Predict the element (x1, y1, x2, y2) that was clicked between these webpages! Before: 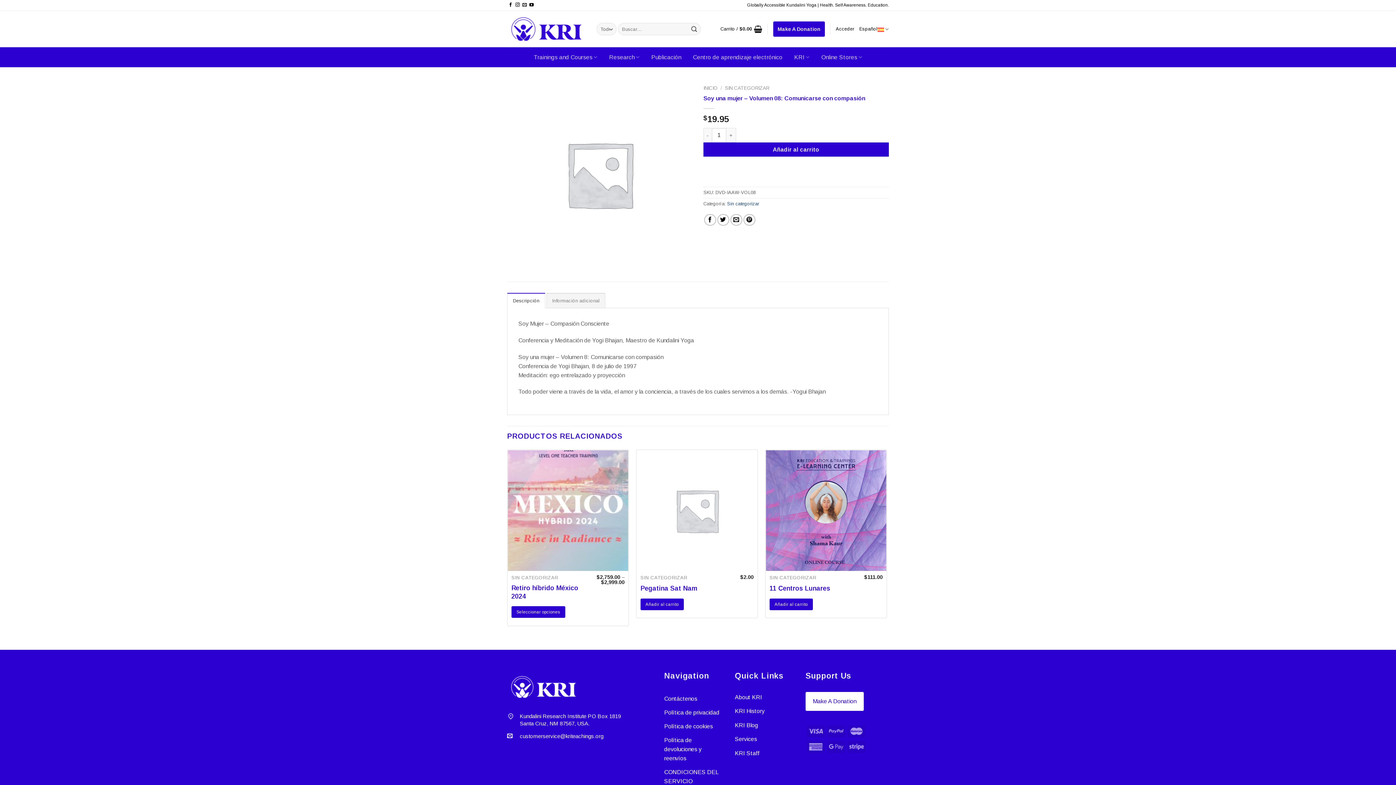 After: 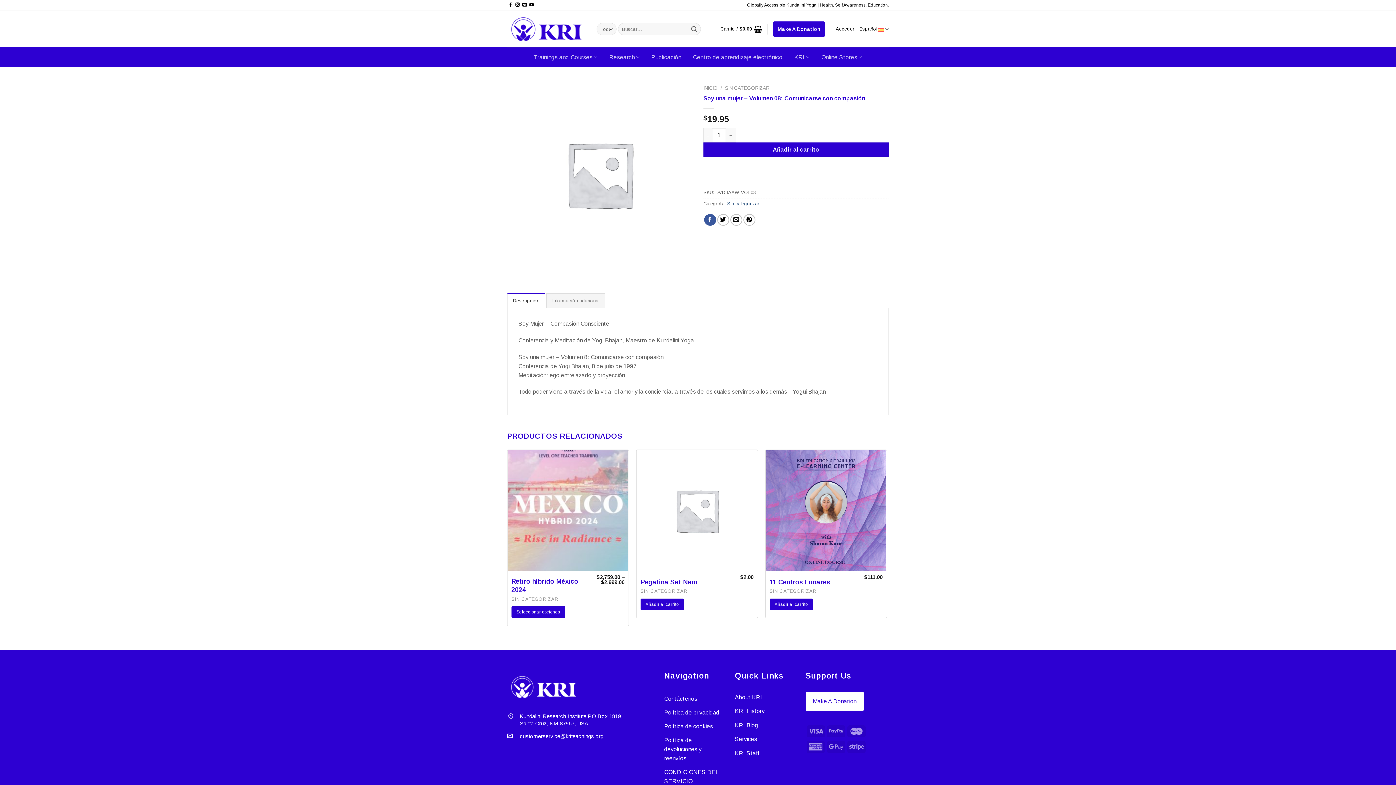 Action: label: Compartir en Facebook bbox: (704, 214, 716, 225)